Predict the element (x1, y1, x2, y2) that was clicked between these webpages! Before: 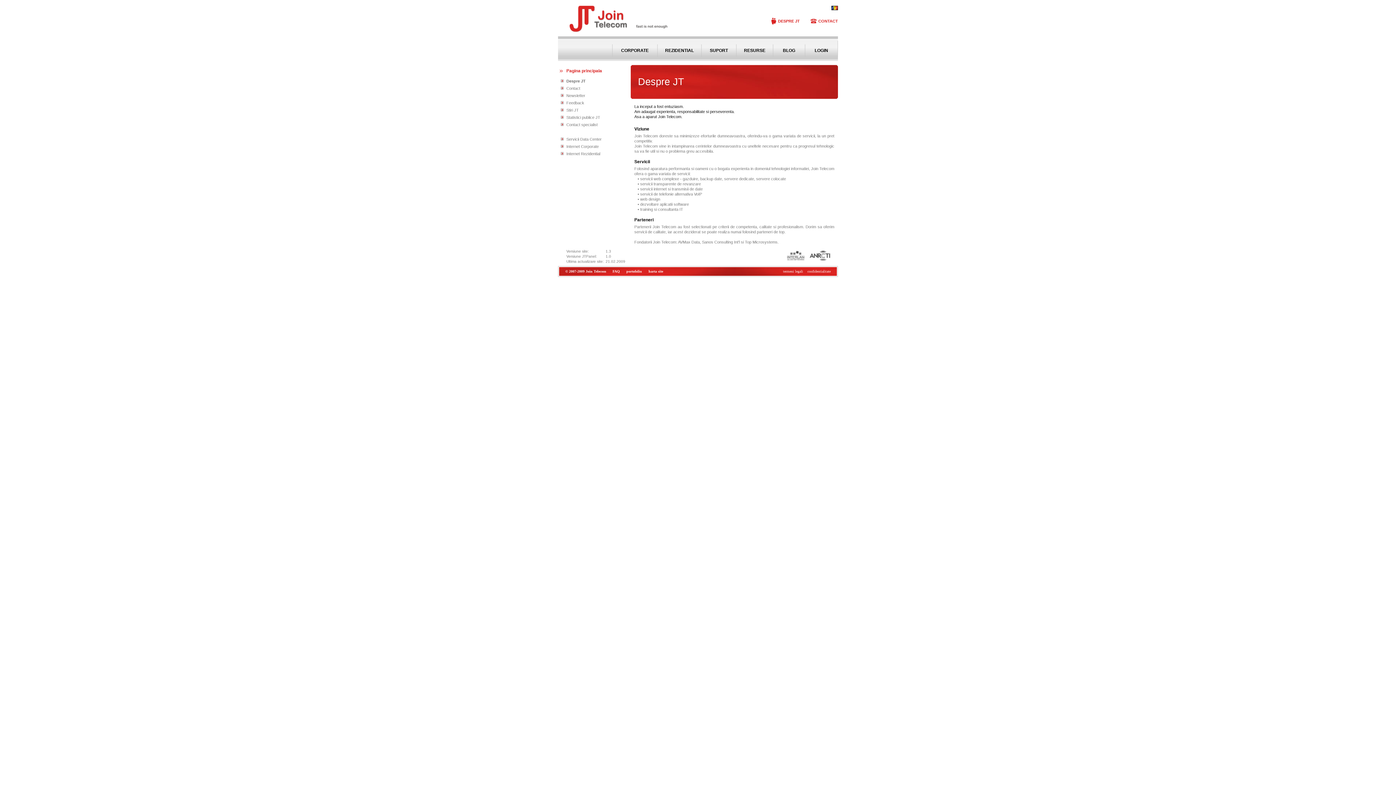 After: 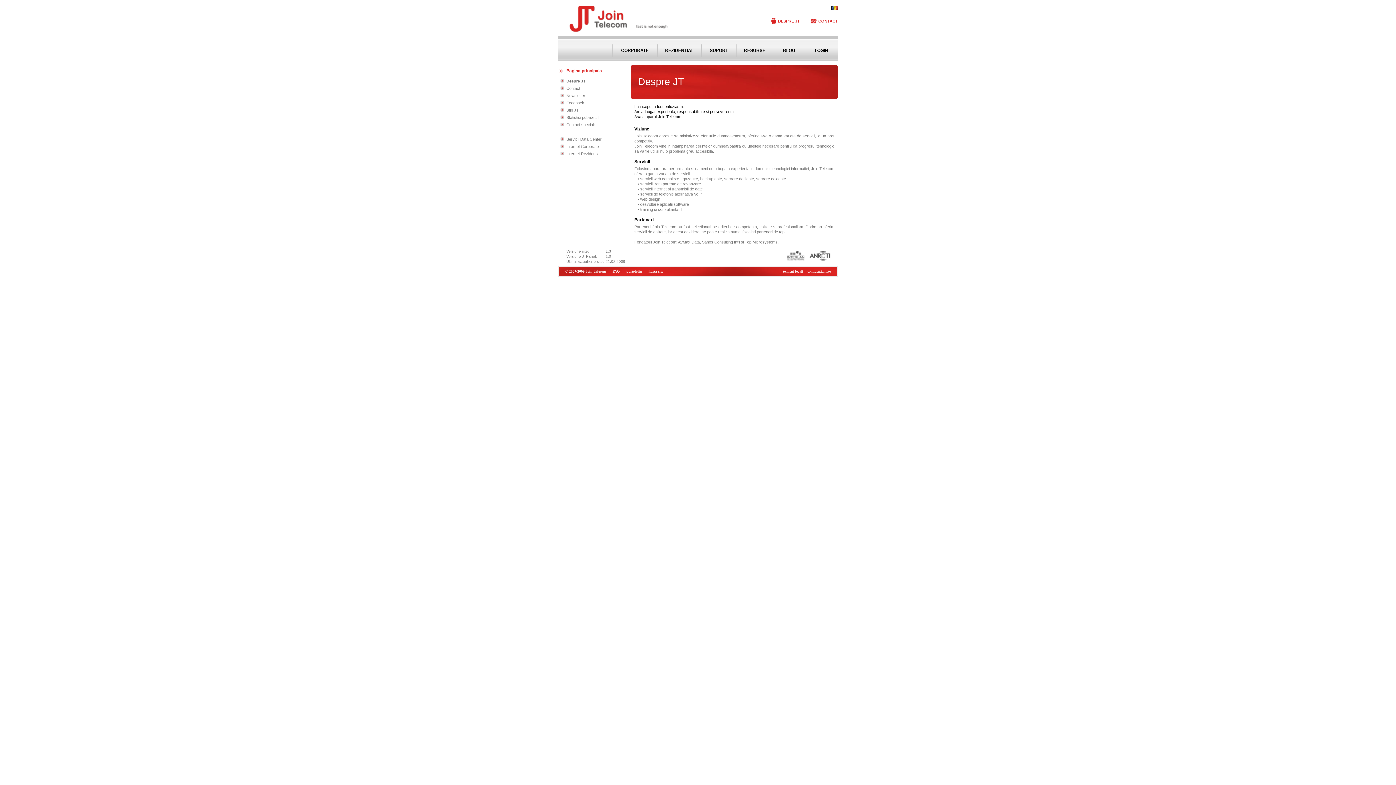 Action: label: Join Telecom bbox: (585, 269, 606, 273)